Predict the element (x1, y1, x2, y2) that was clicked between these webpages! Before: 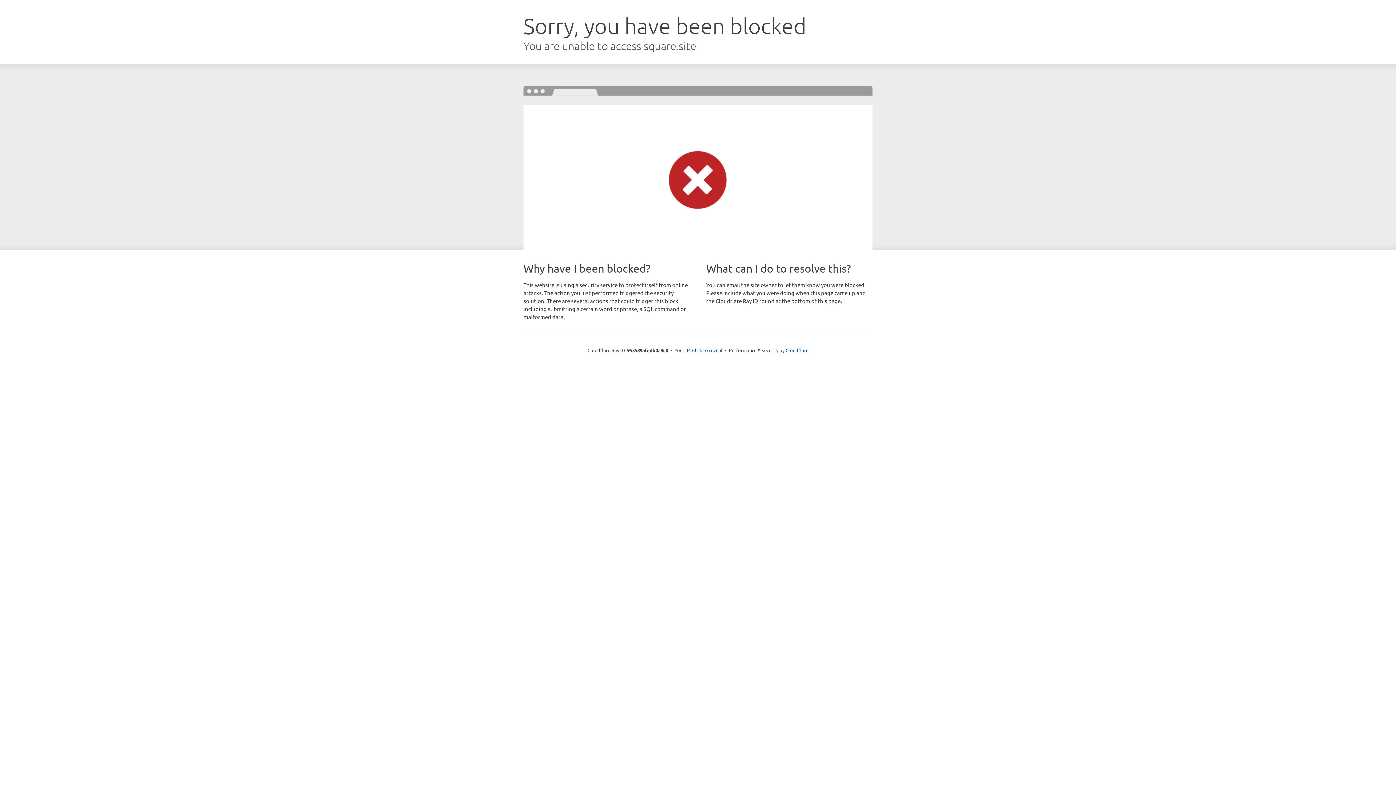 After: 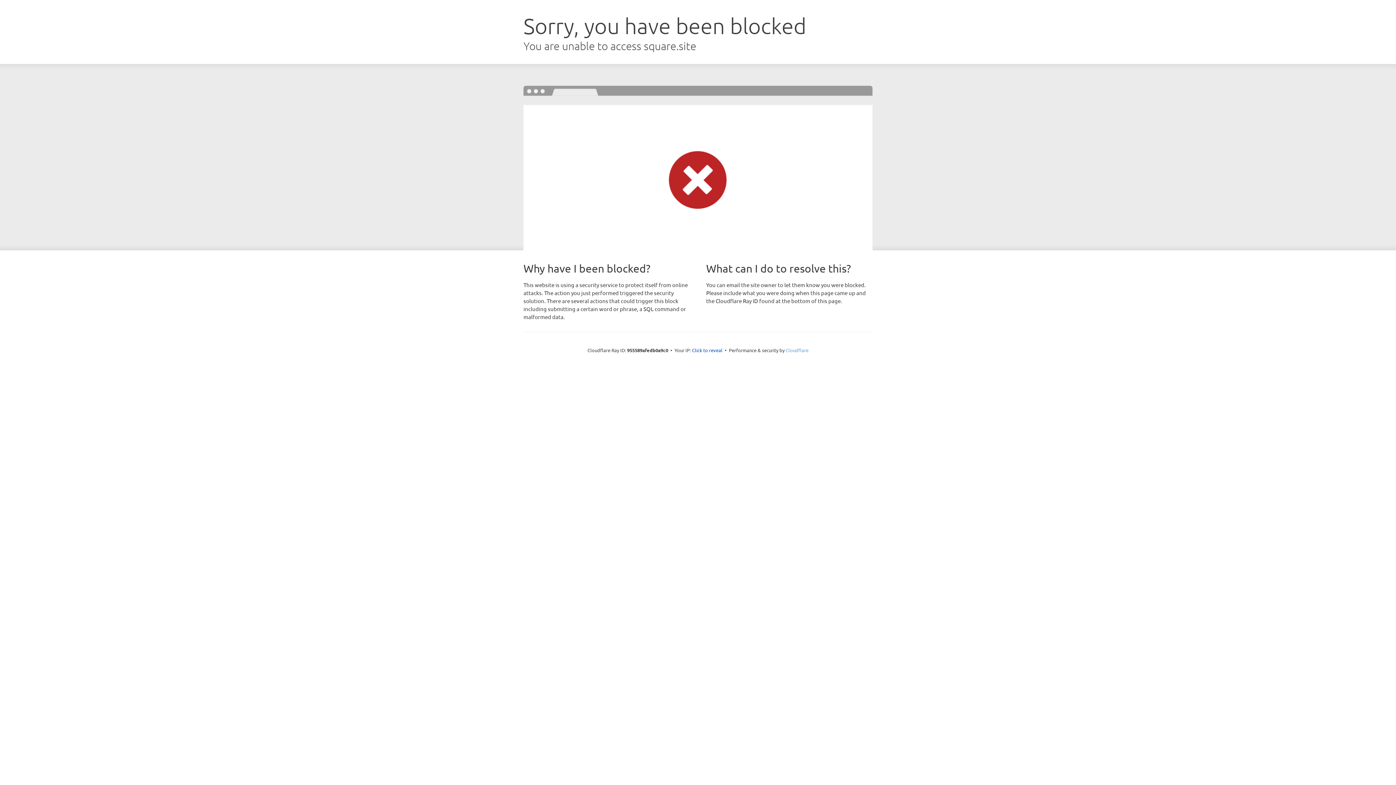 Action: label: Cloudflare bbox: (785, 347, 808, 353)